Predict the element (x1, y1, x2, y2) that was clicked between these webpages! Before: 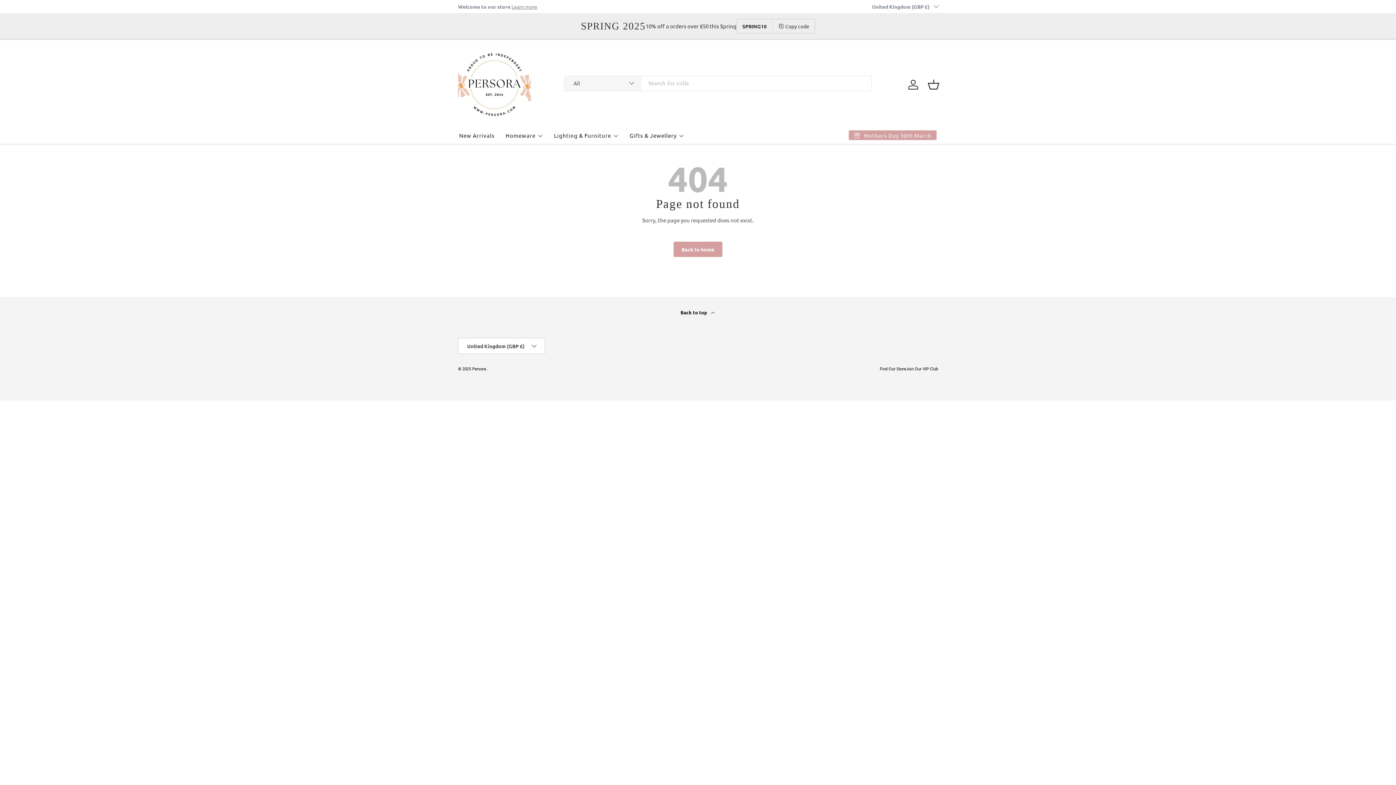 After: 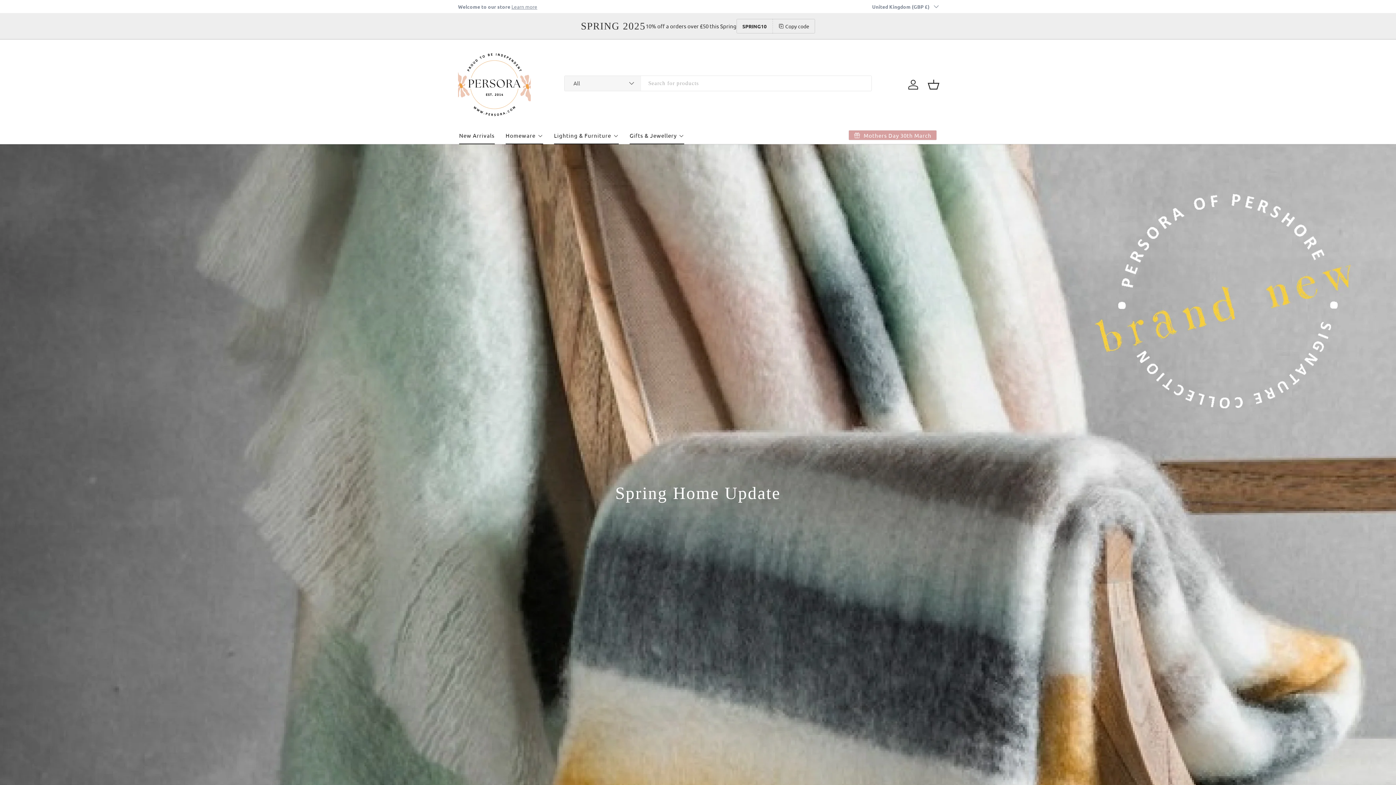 Action: label: New Arrivals bbox: (459, 126, 494, 144)